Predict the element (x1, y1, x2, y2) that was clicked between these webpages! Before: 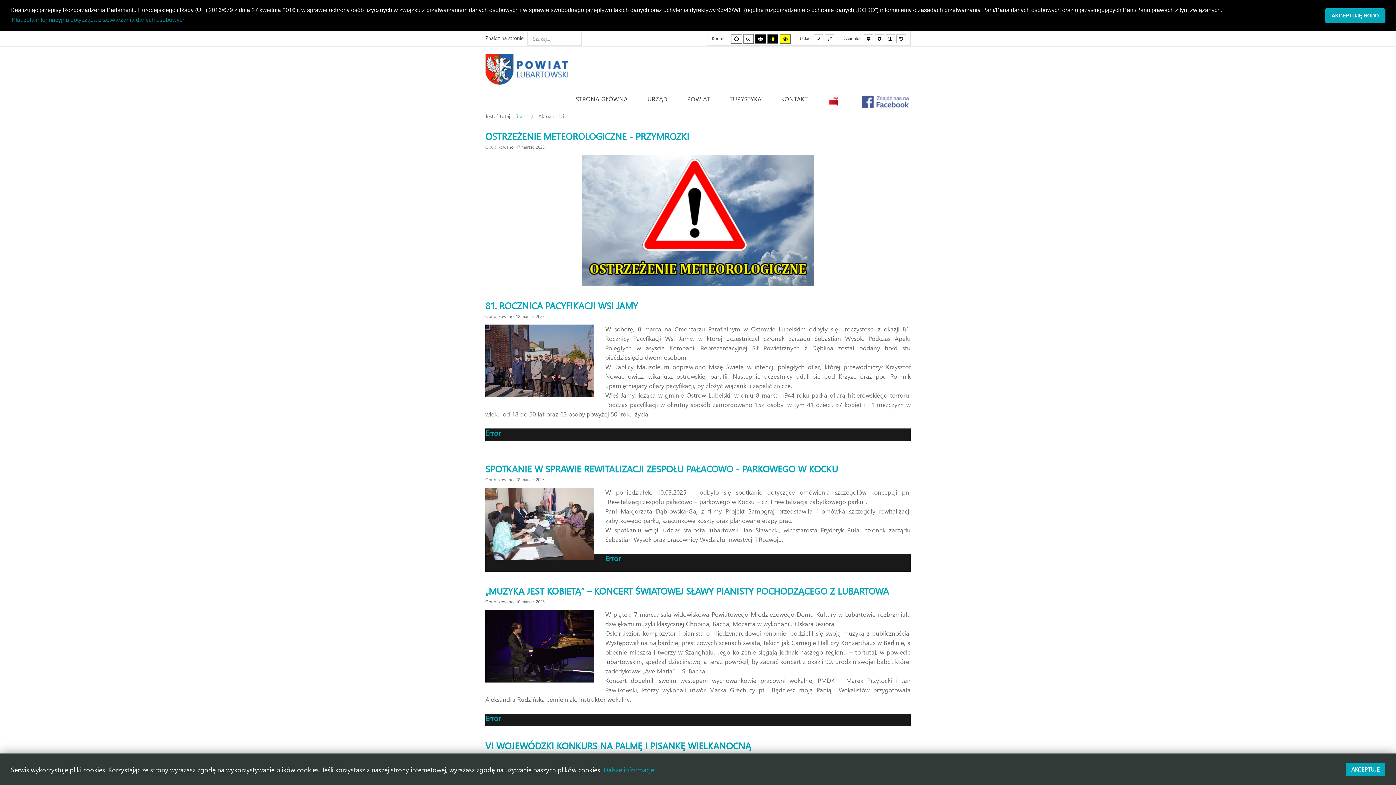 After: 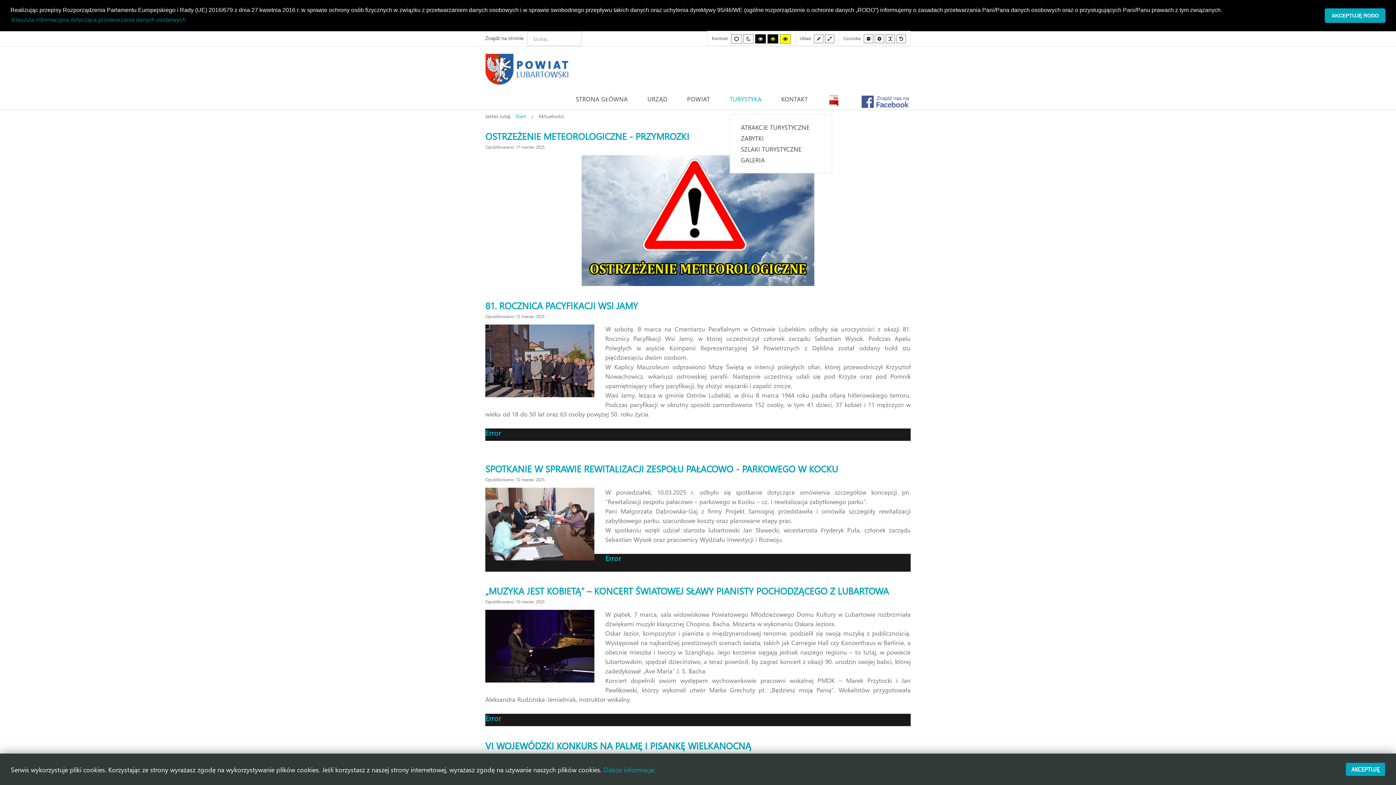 Action: bbox: (729, 96, 761, 105) label: TURYSTYKA